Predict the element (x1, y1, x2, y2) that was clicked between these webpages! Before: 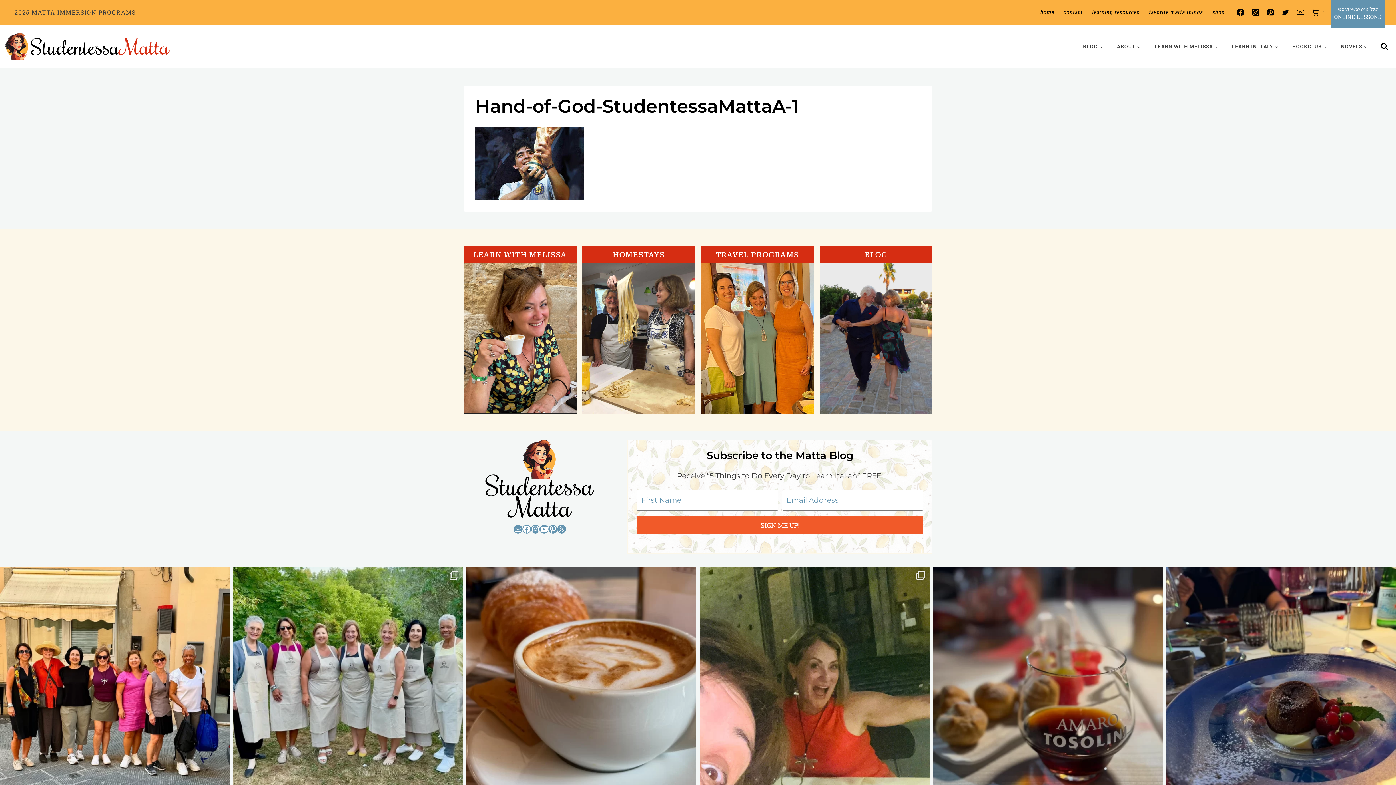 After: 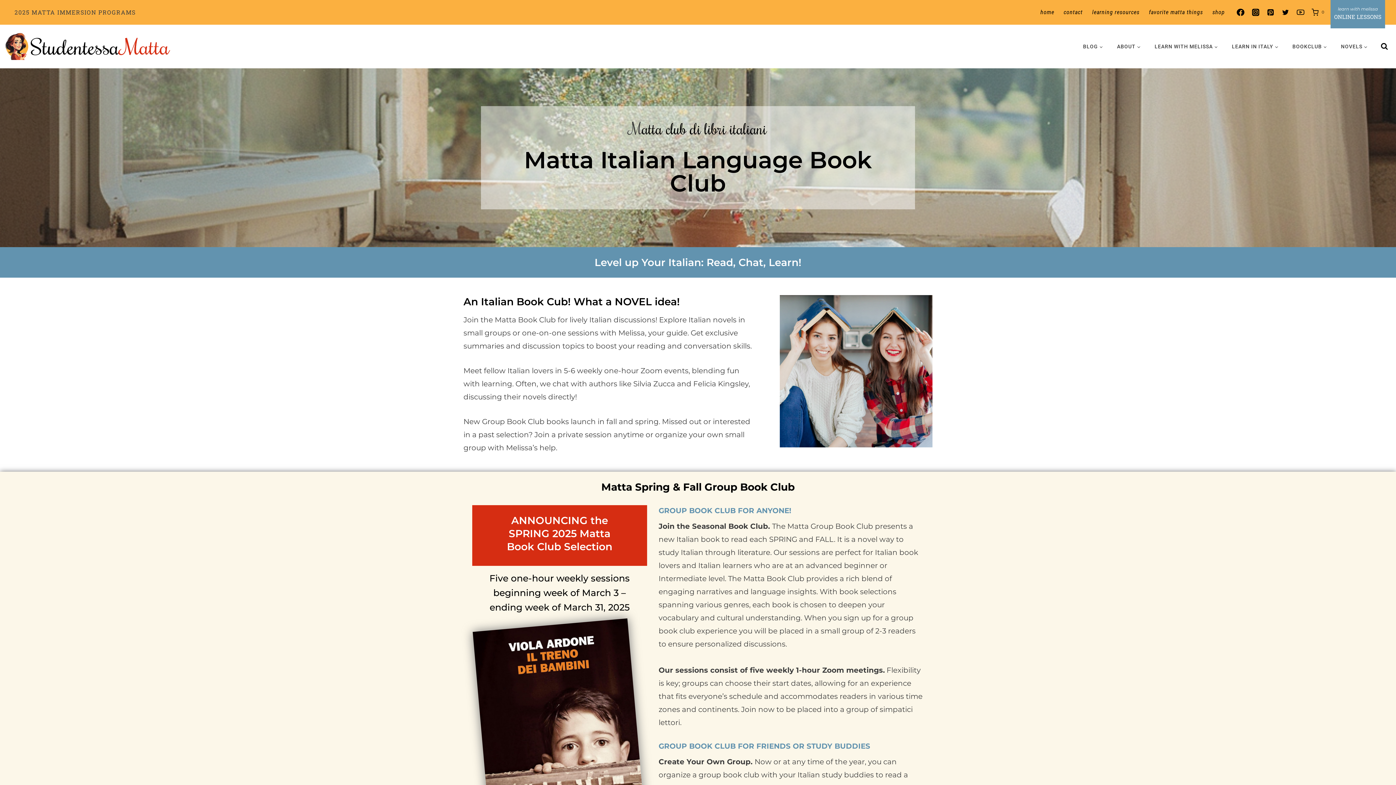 Action: bbox: (1285, 36, 1334, 56) label: BOOKCLUB